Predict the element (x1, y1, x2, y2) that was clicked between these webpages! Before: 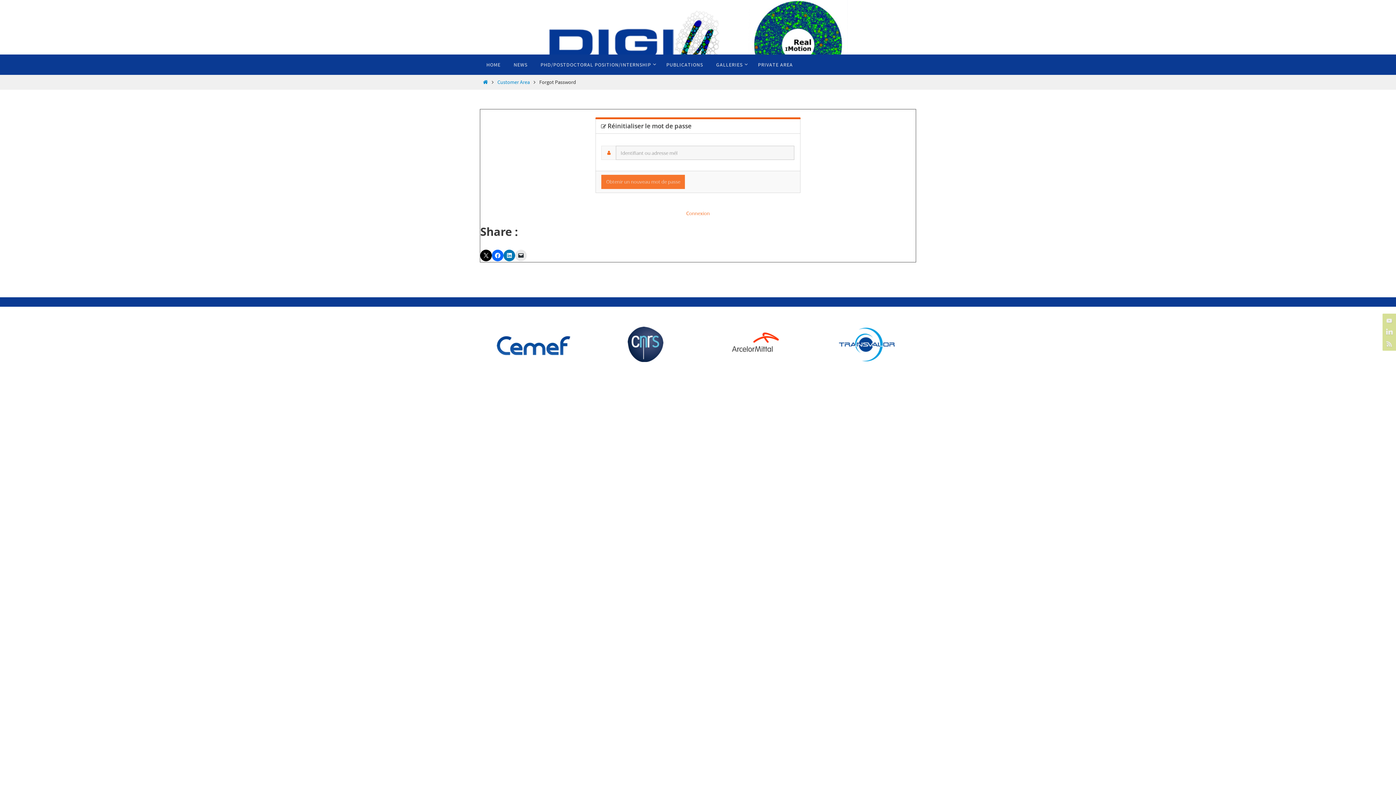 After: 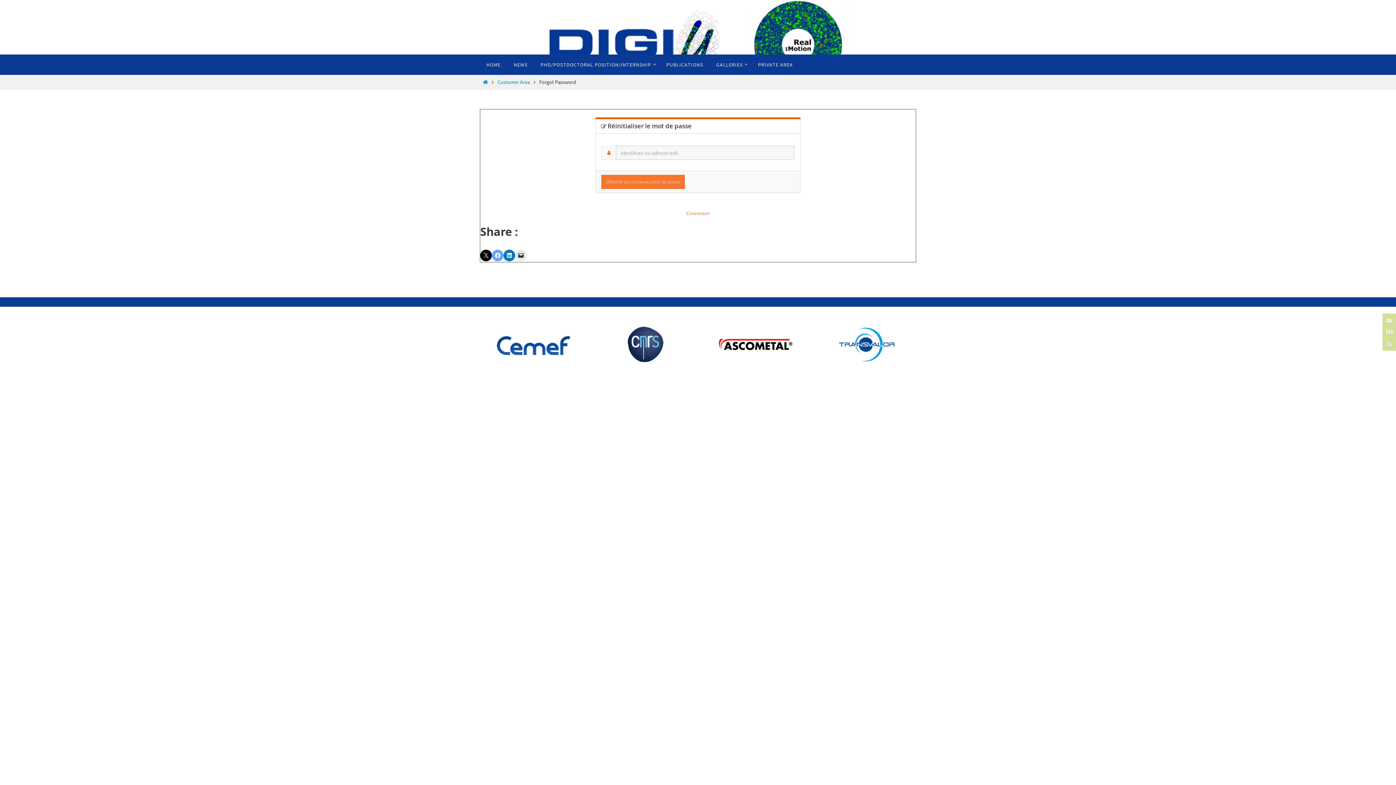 Action: bbox: (492, 249, 503, 261)